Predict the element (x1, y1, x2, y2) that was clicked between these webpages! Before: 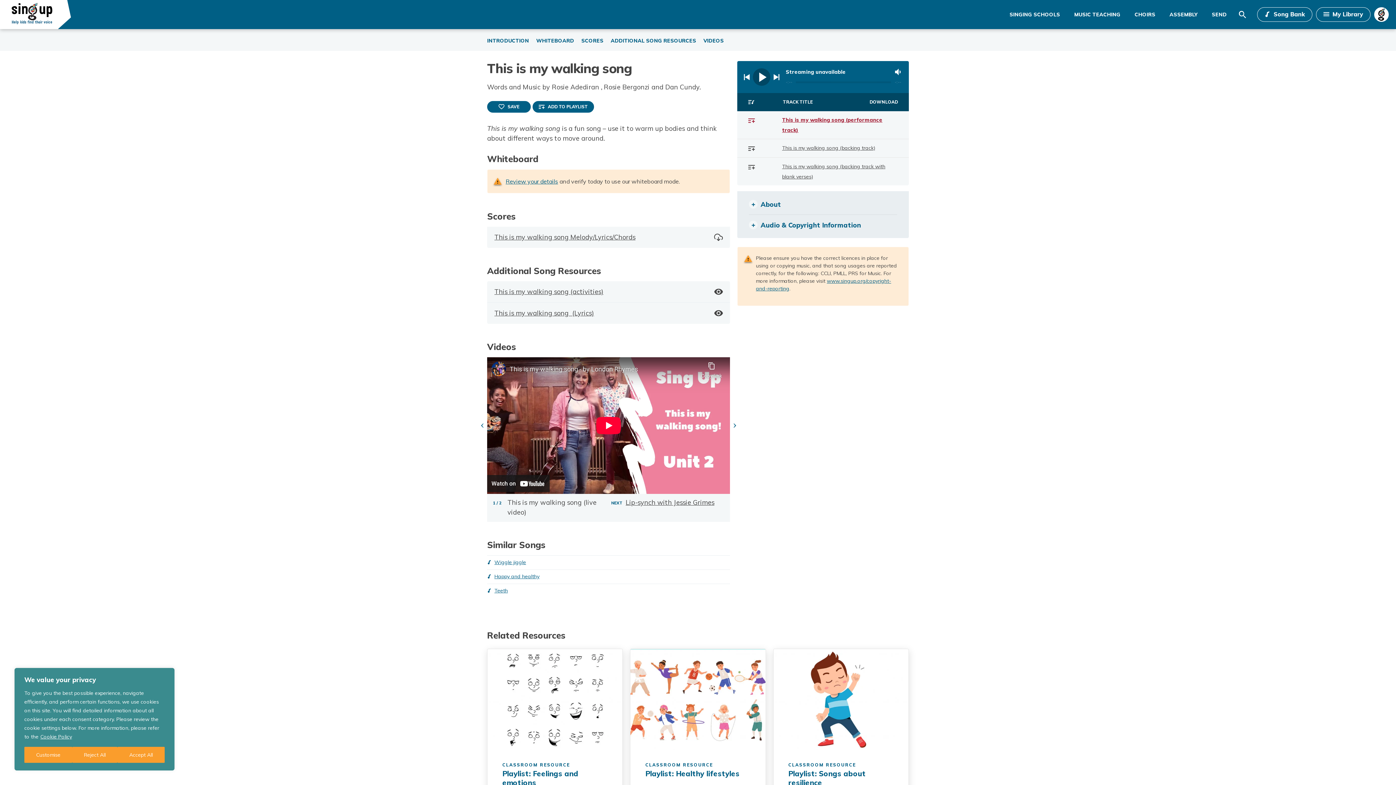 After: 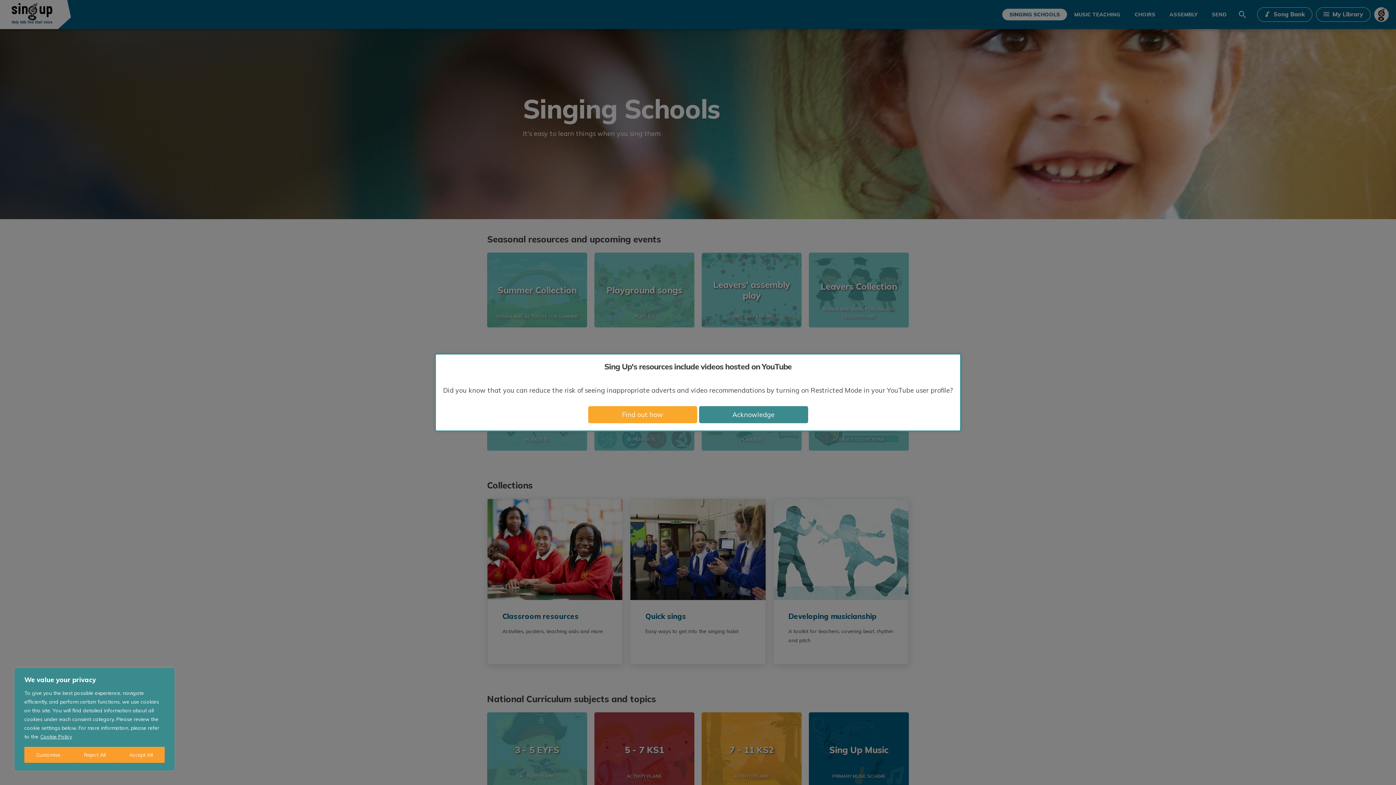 Action: bbox: (1002, 8, 1067, 20) label: SINGING SCHOOLS